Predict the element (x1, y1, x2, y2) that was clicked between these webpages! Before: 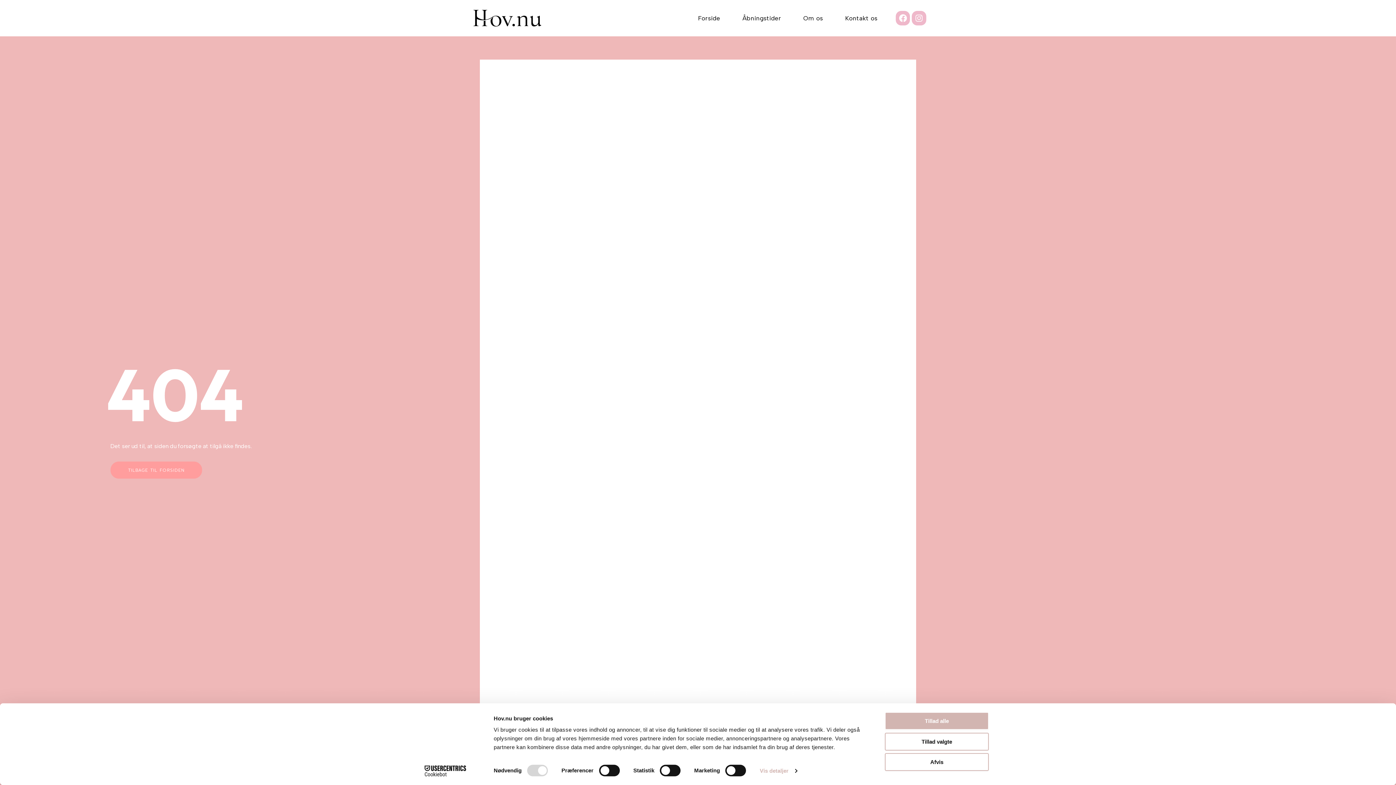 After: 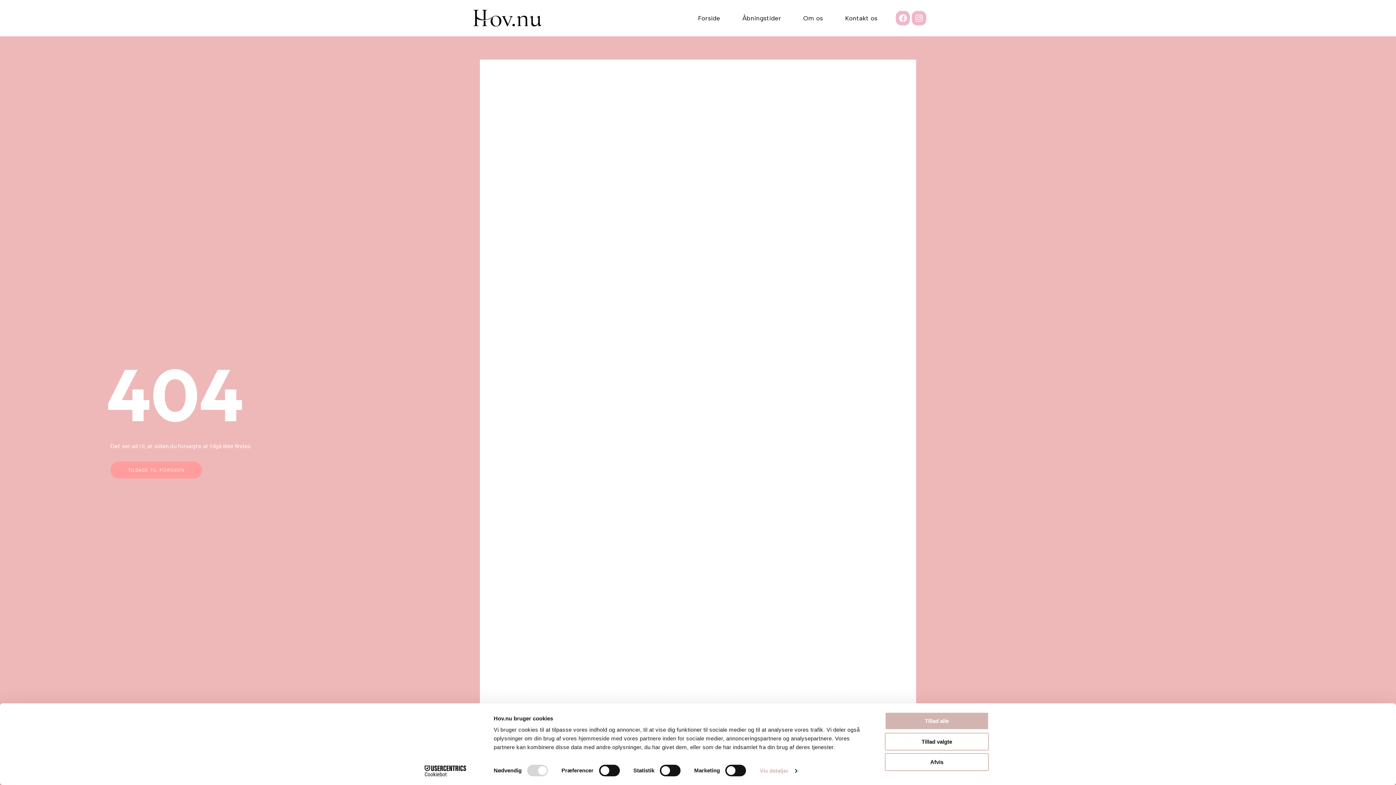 Action: bbox: (413, 765, 477, 776) label: Cookiebot - opens in a new window